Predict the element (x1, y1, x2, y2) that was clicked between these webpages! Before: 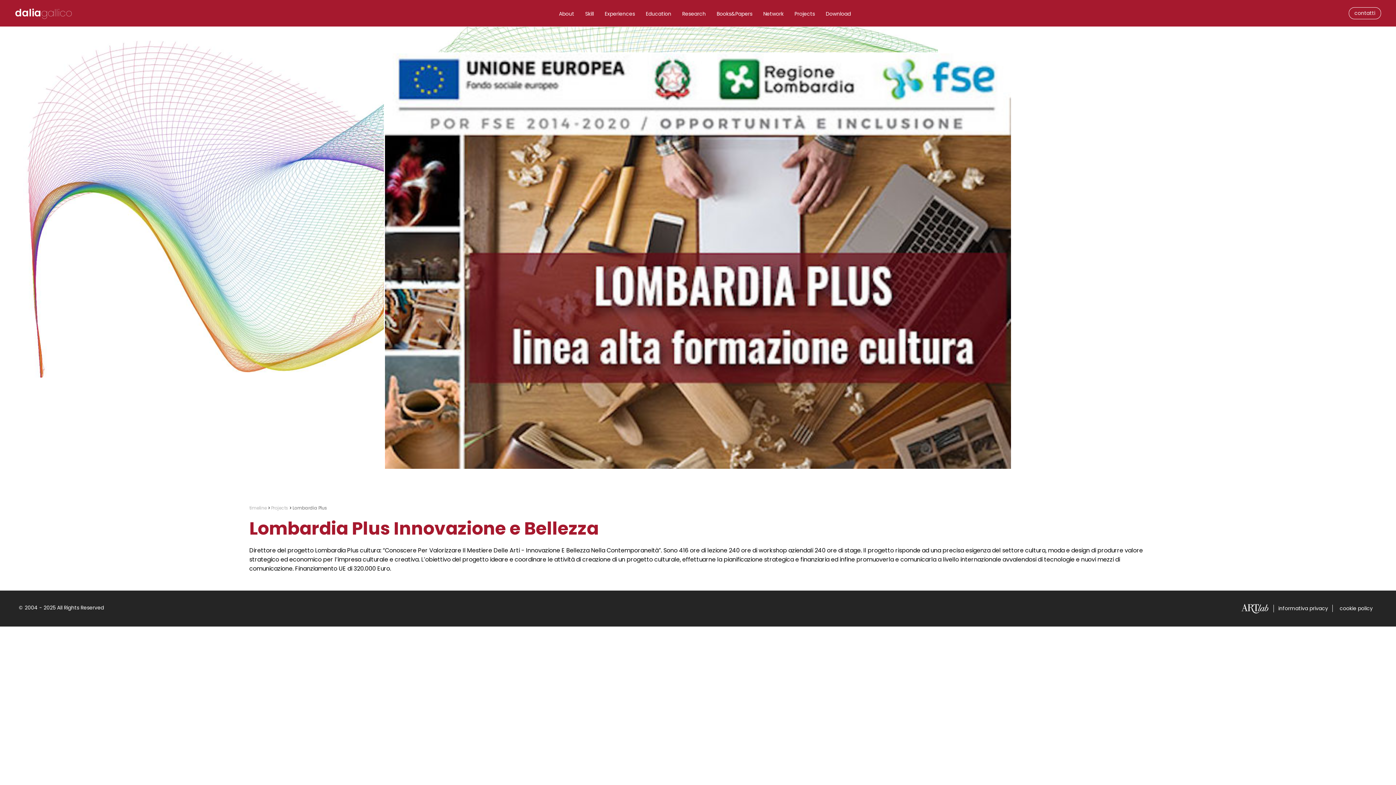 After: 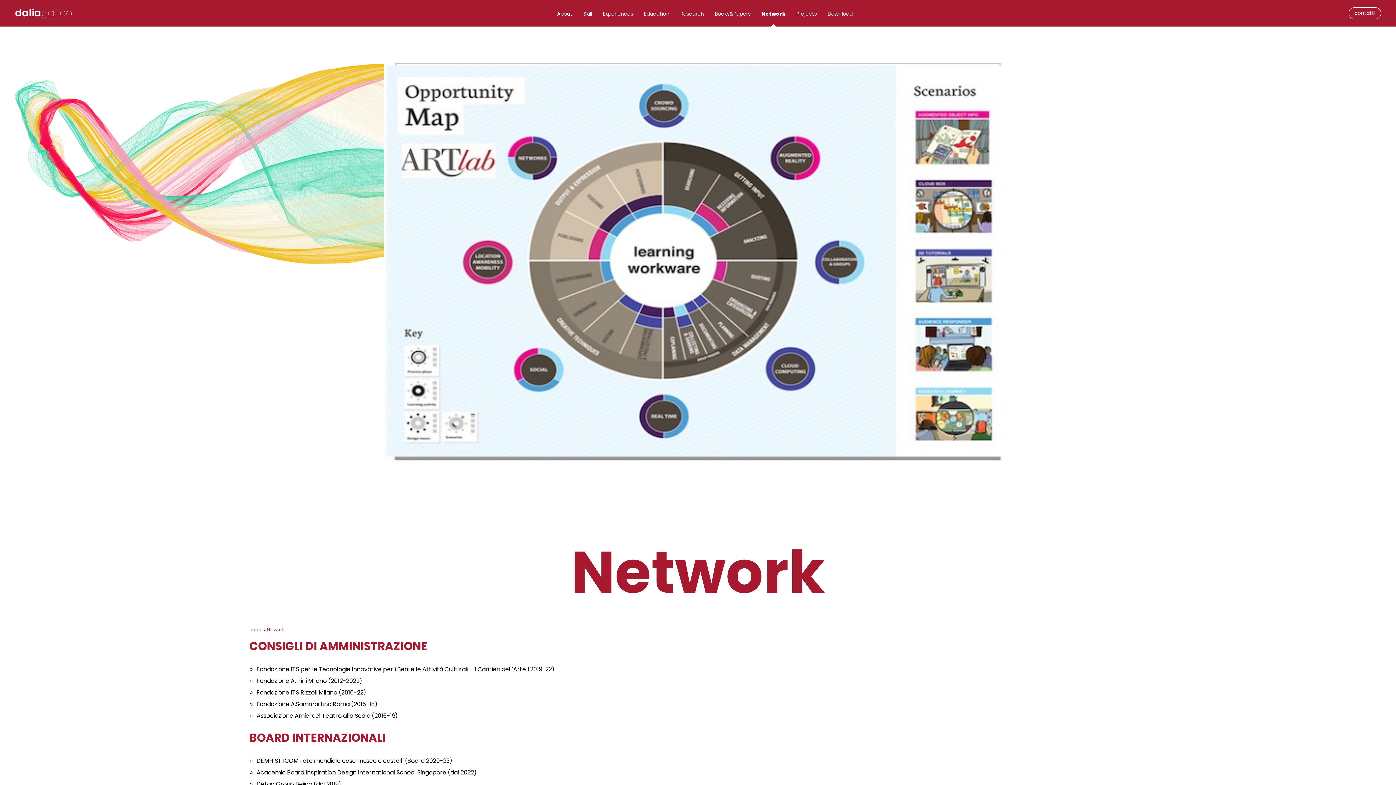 Action: bbox: (763, 10, 783, 17) label: Network